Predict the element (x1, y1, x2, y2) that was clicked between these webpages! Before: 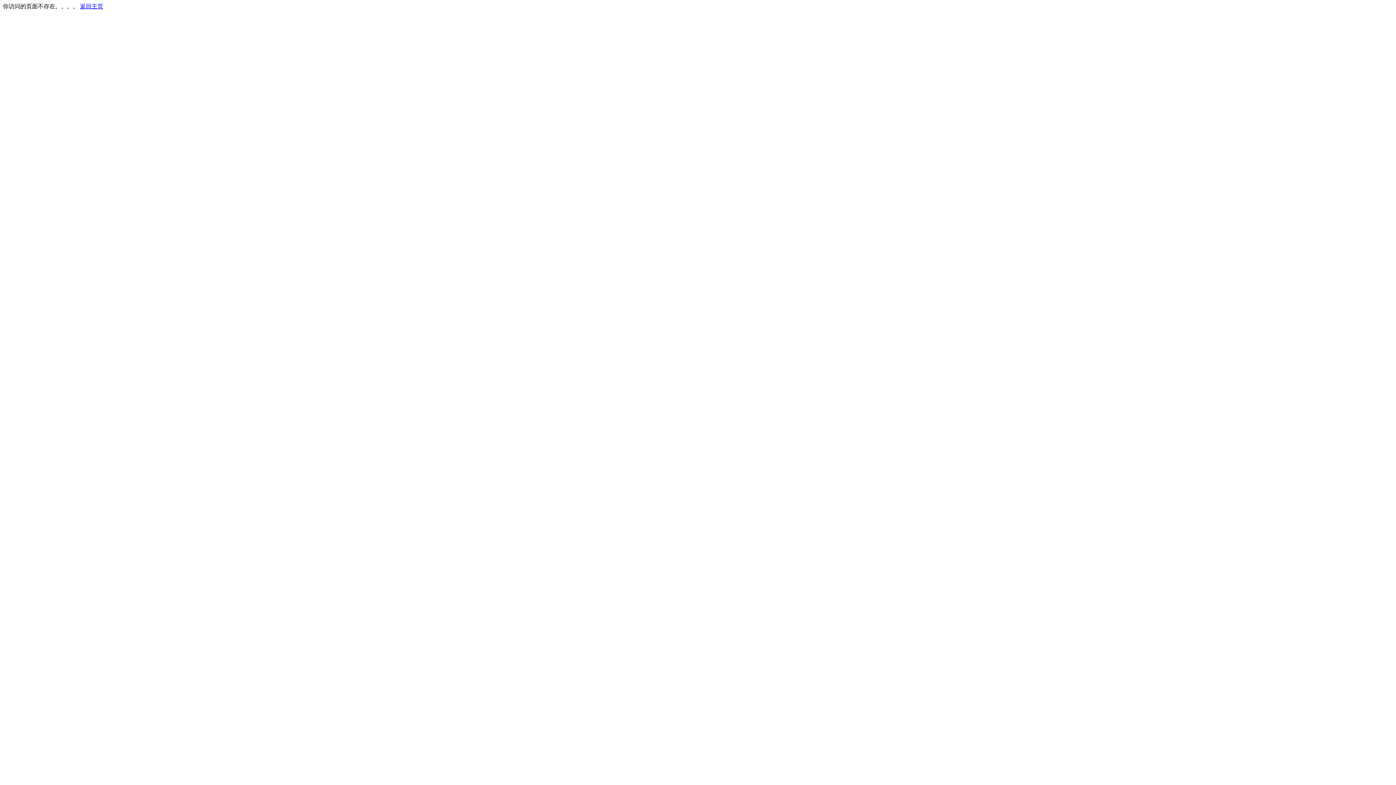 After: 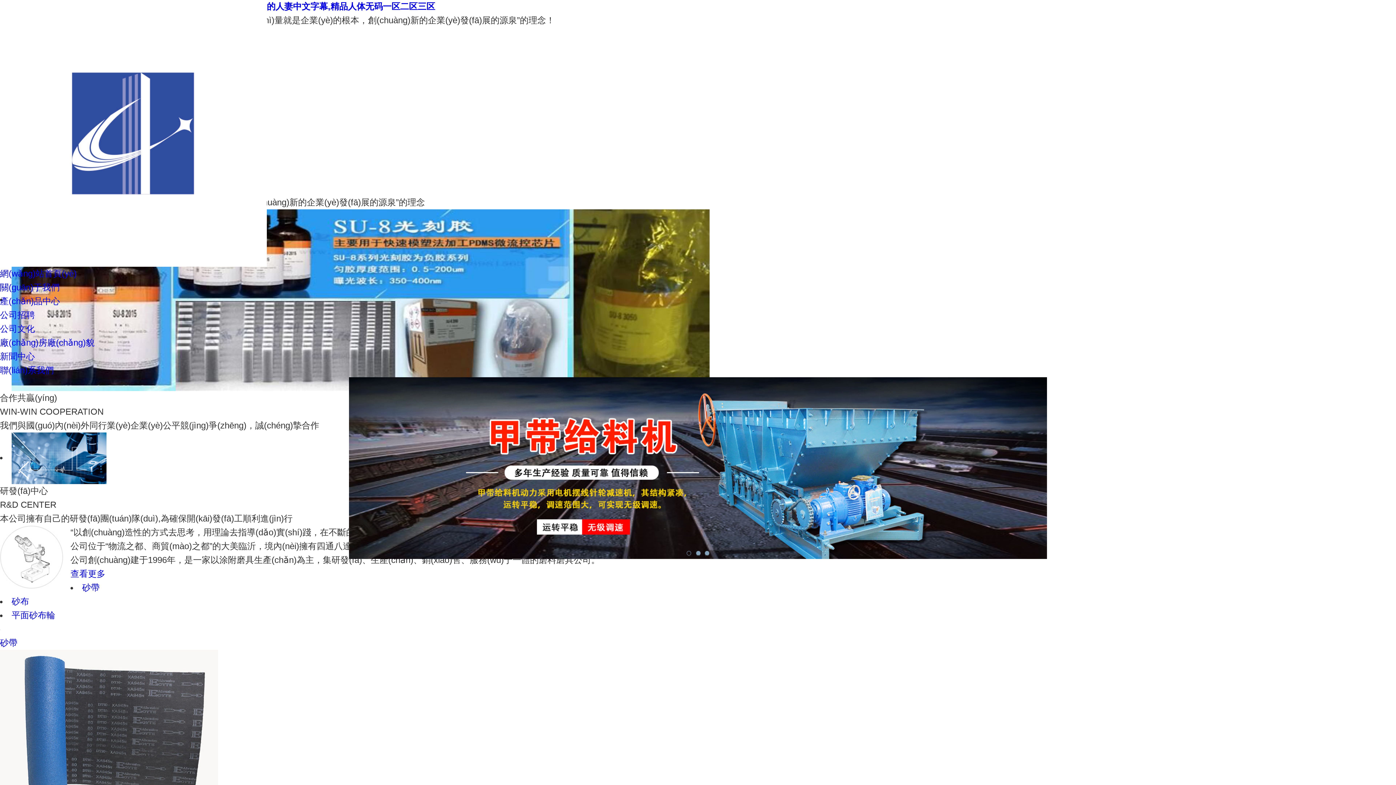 Action: bbox: (80, 3, 103, 9) label: 返回主页